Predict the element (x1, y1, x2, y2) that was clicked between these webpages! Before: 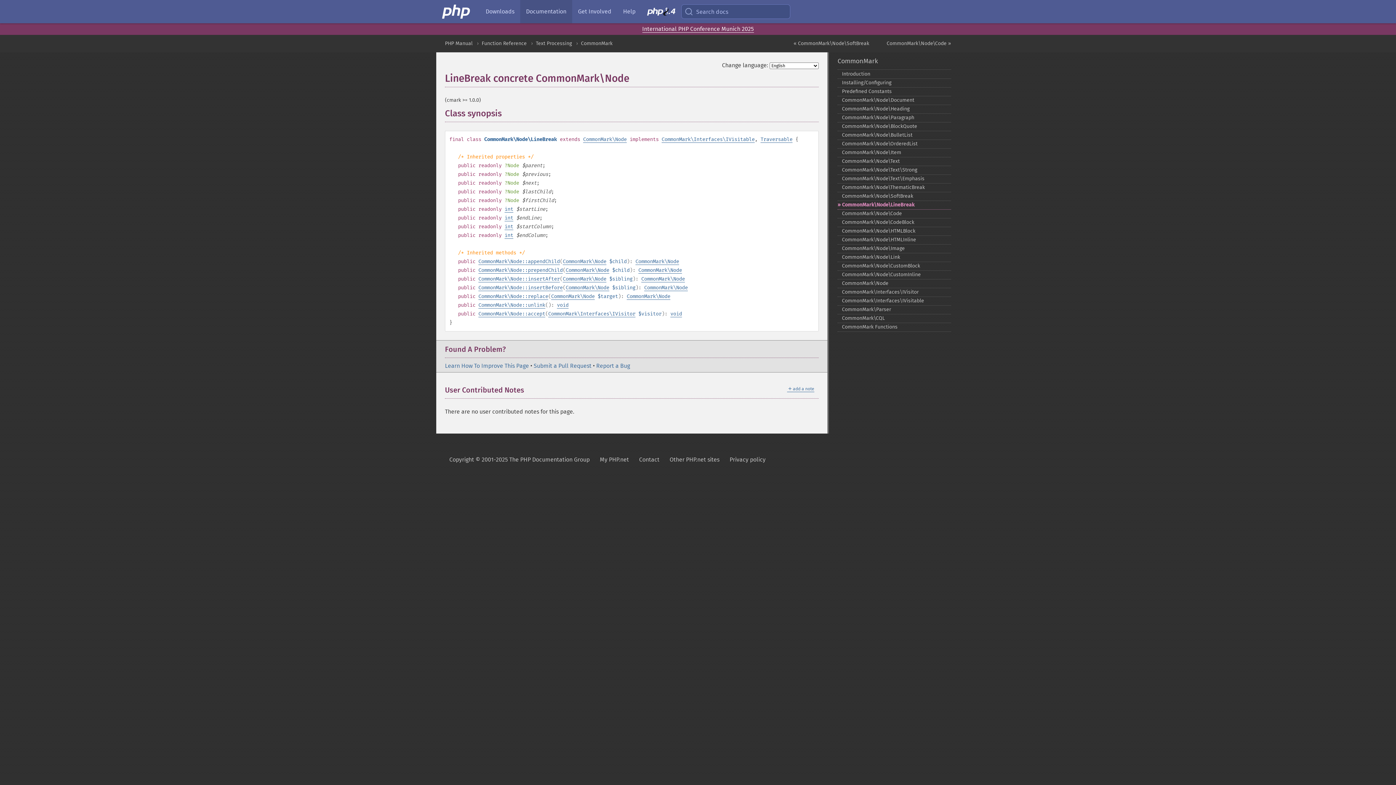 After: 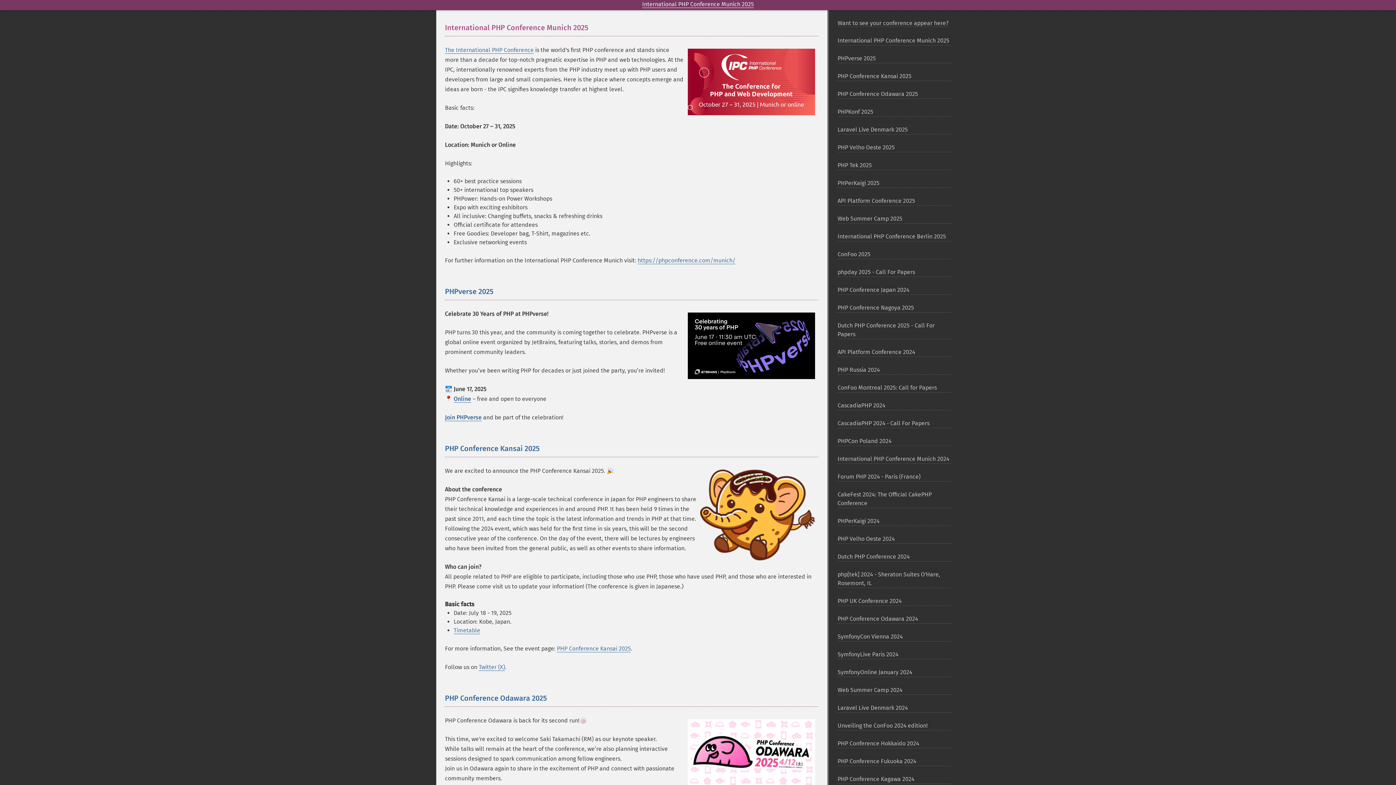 Action: label: International PHP Conference Munich 2025 bbox: (642, 25, 754, 32)